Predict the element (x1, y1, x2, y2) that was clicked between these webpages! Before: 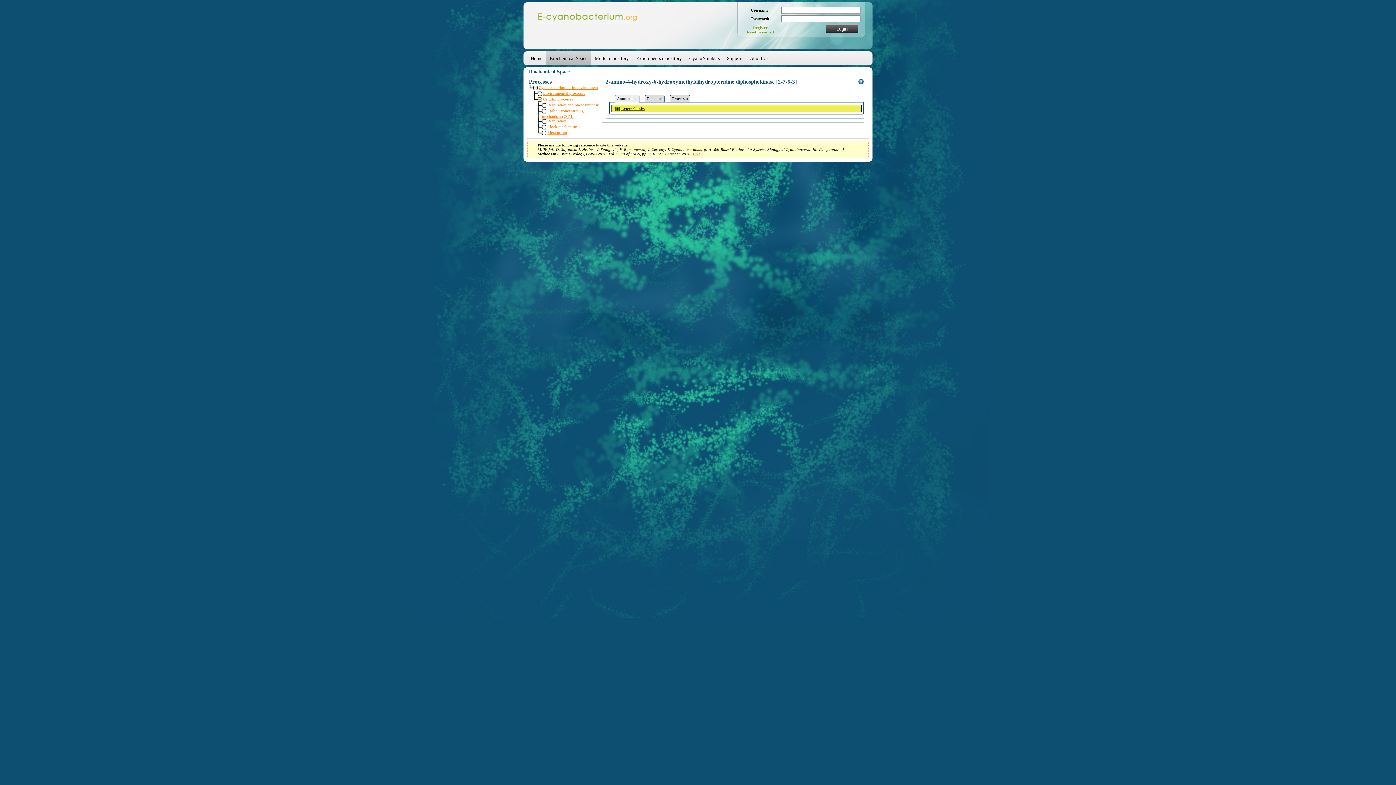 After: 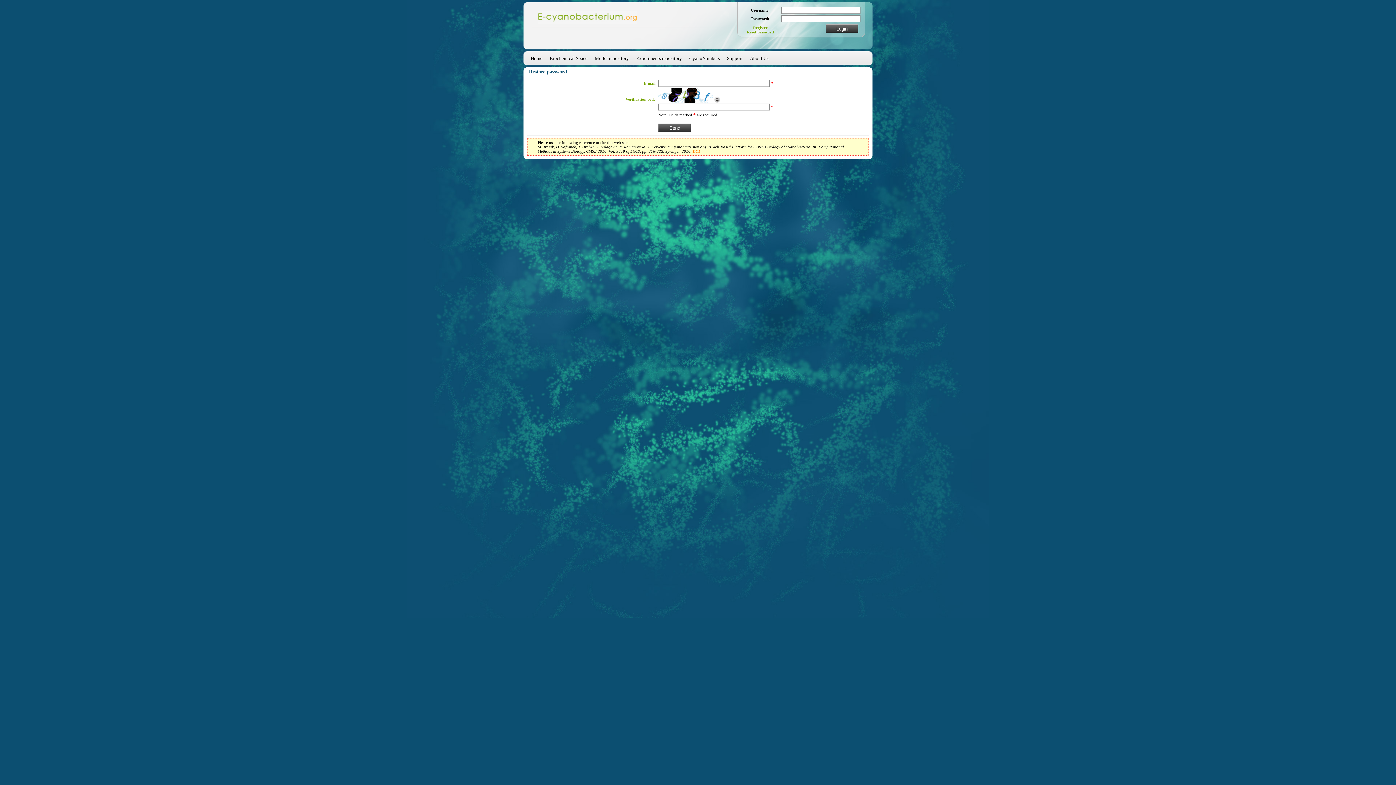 Action: bbox: (747, 29, 774, 34) label: Reset password